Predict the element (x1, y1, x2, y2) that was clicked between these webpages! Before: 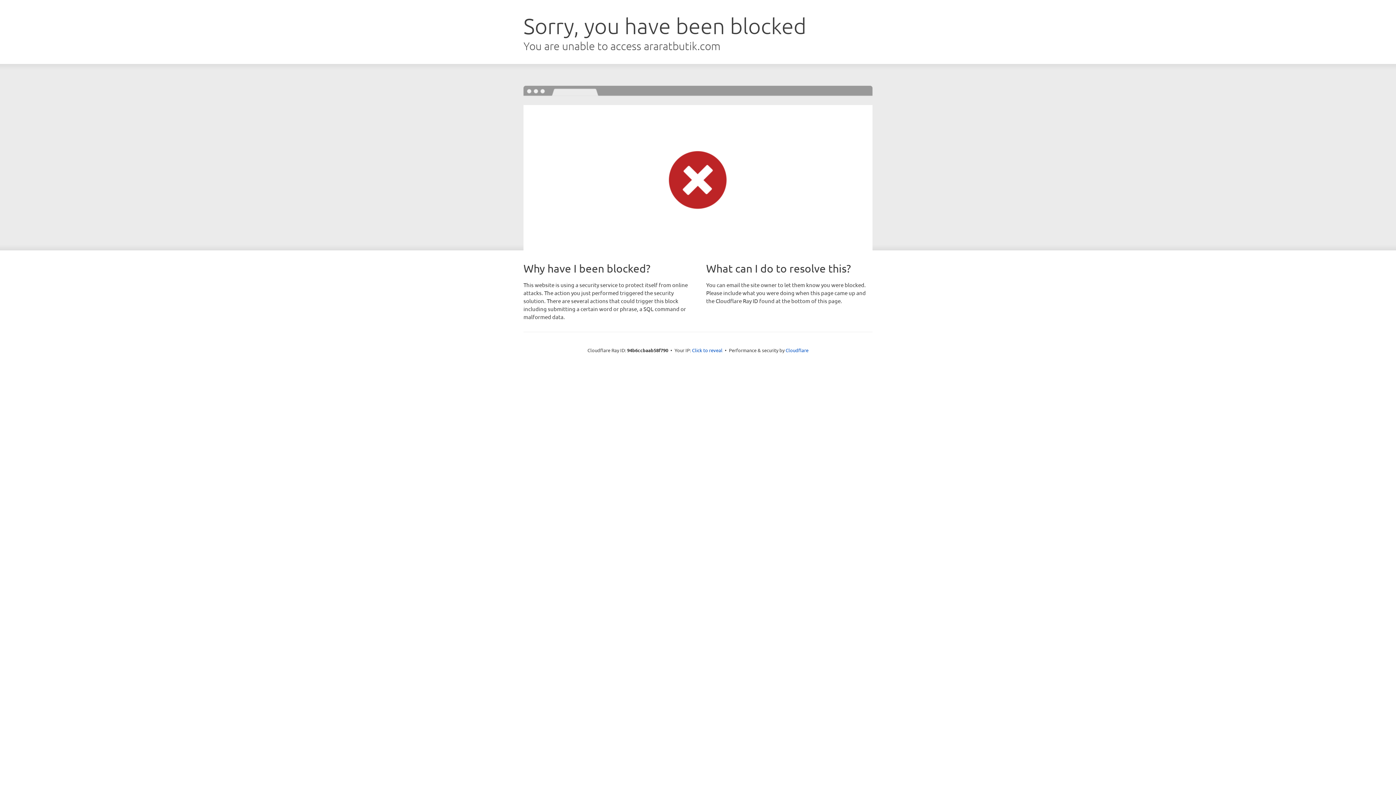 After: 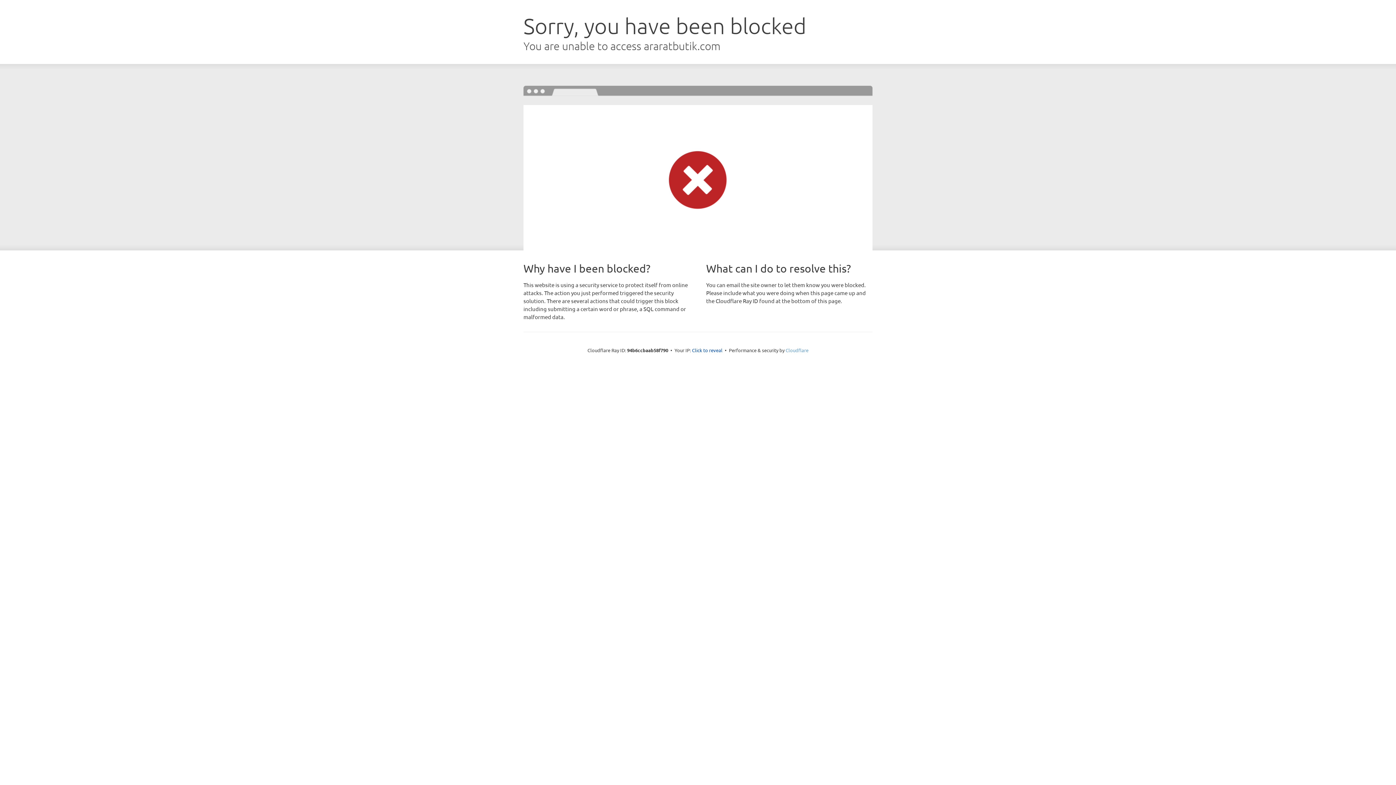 Action: label: Cloudflare bbox: (785, 347, 808, 353)